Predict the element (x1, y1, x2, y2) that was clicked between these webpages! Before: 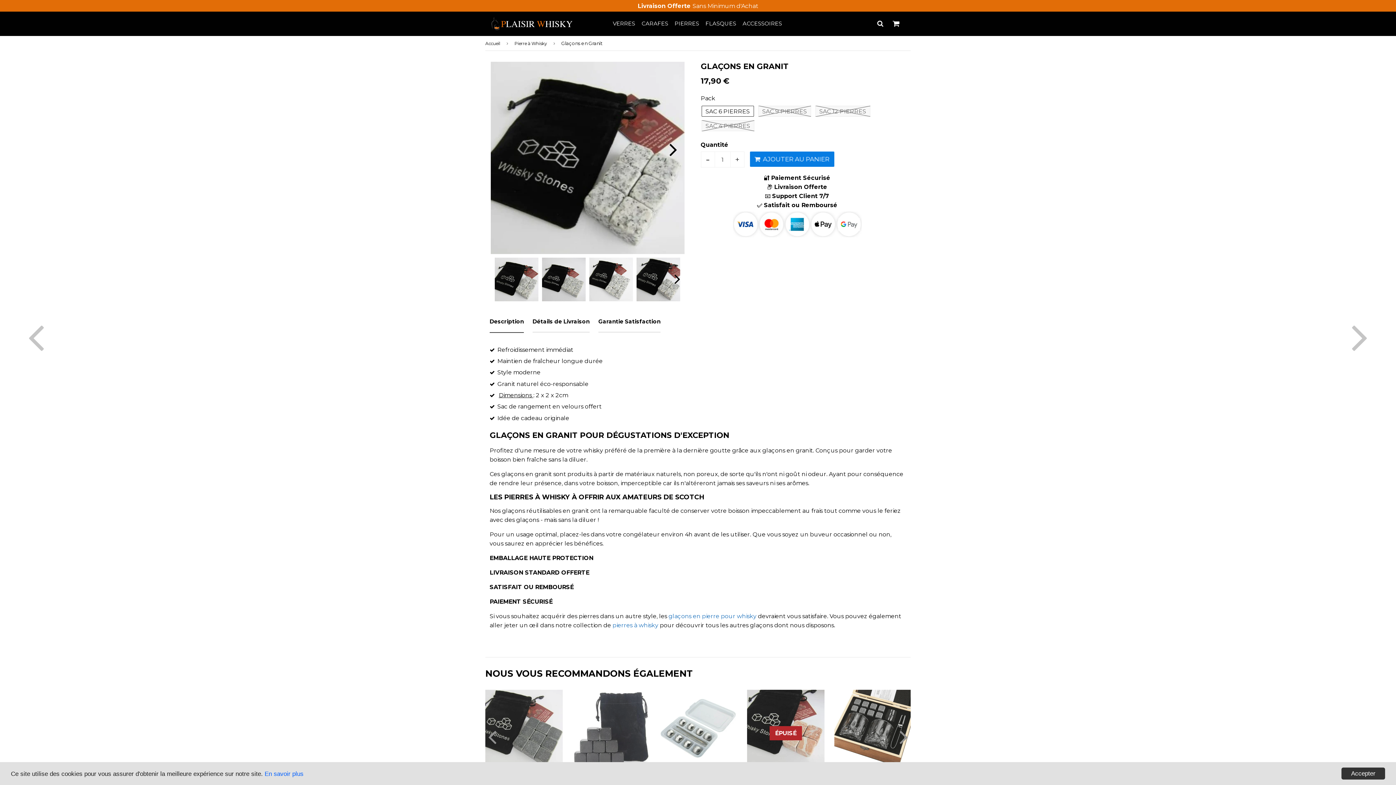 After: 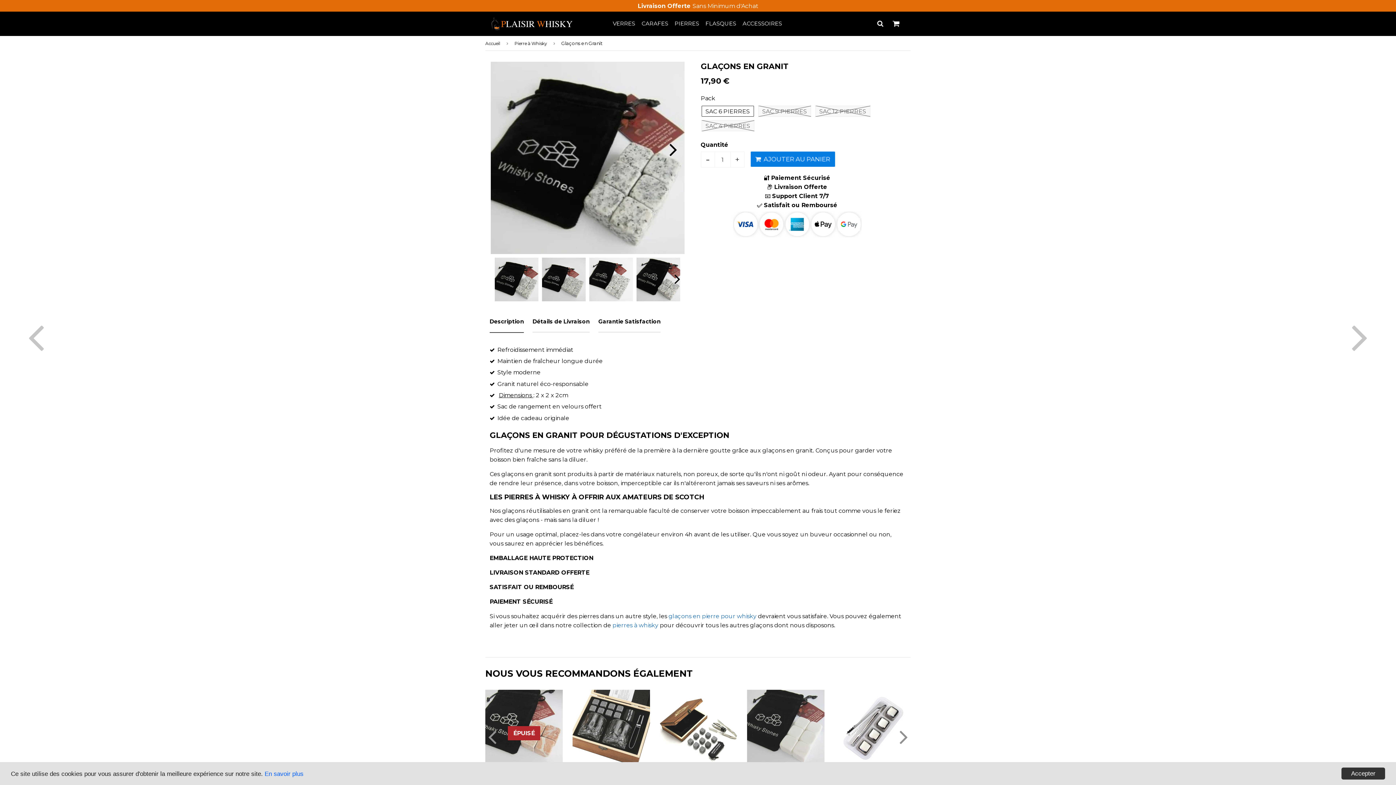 Action: bbox: (483, 717, 501, 756) label: Previous